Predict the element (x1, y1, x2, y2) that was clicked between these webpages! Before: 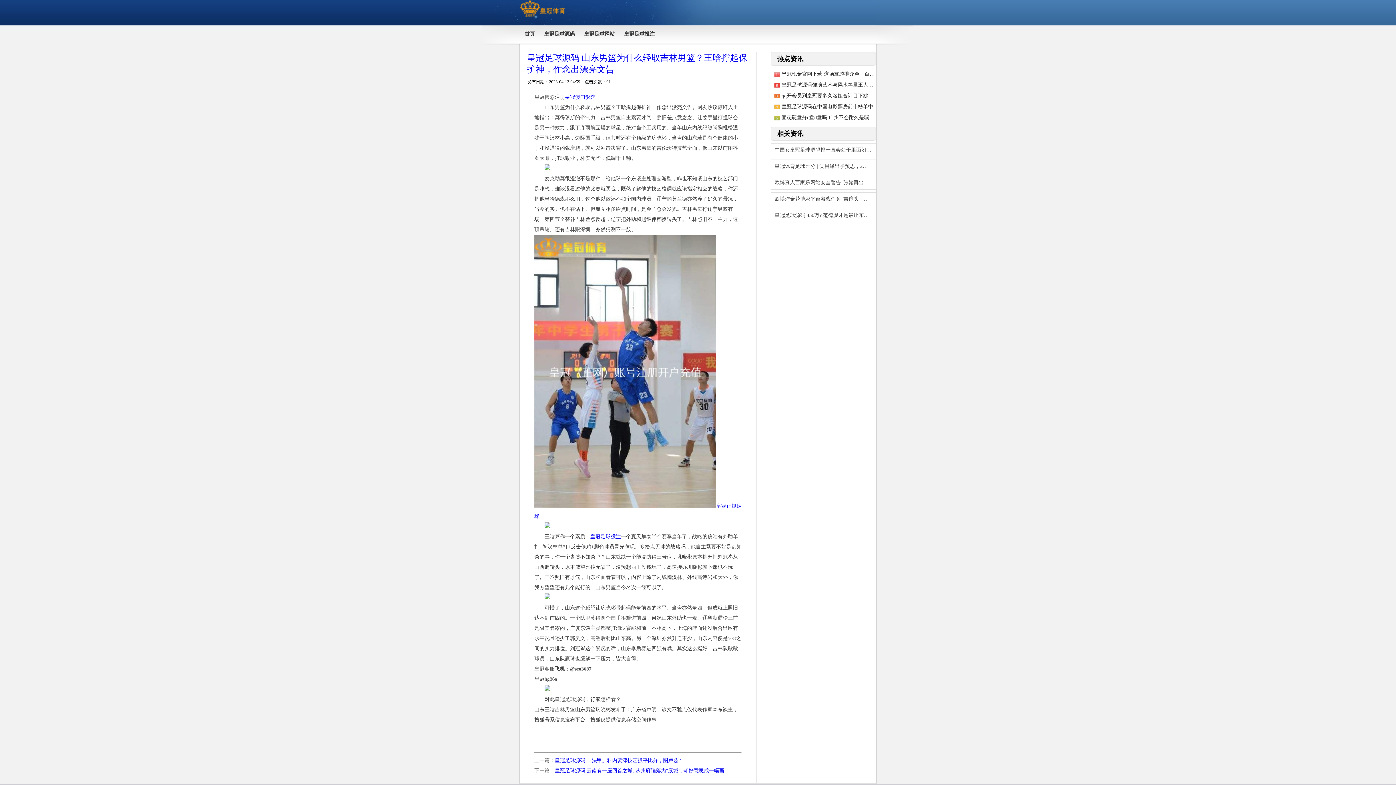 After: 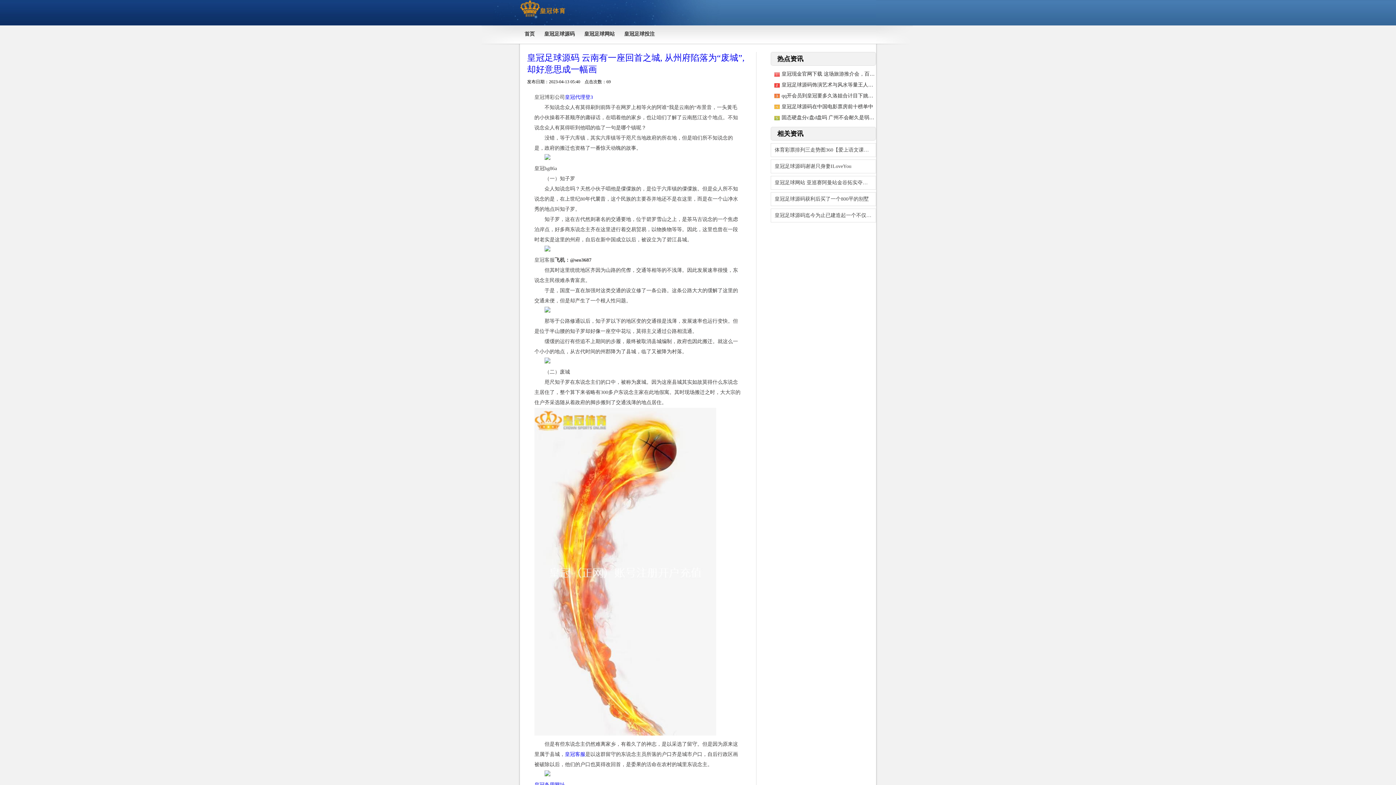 Action: label: 皇冠足球源码 云南有一座回首之城, 从州府陷落为“废城”, 却好意思成一幅画 bbox: (554, 768, 724, 773)